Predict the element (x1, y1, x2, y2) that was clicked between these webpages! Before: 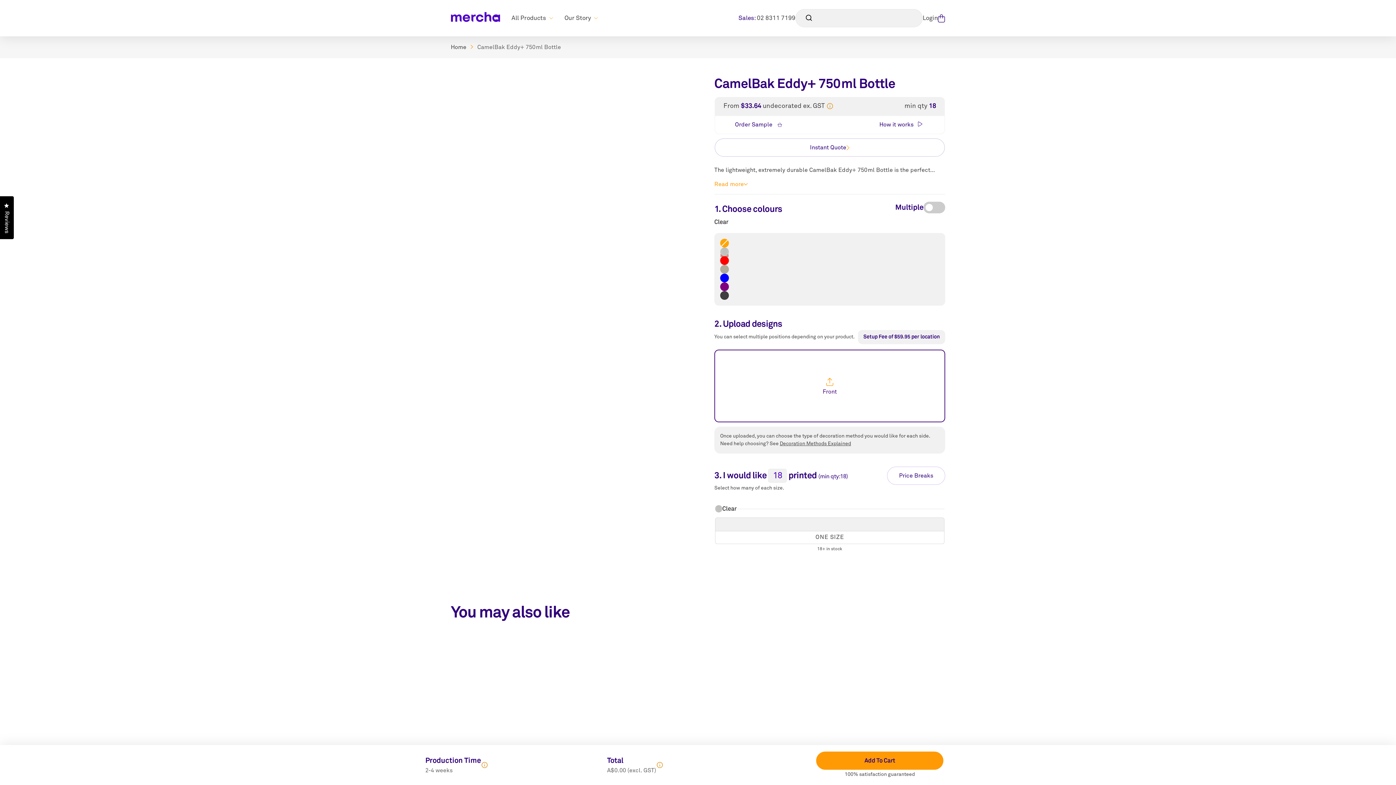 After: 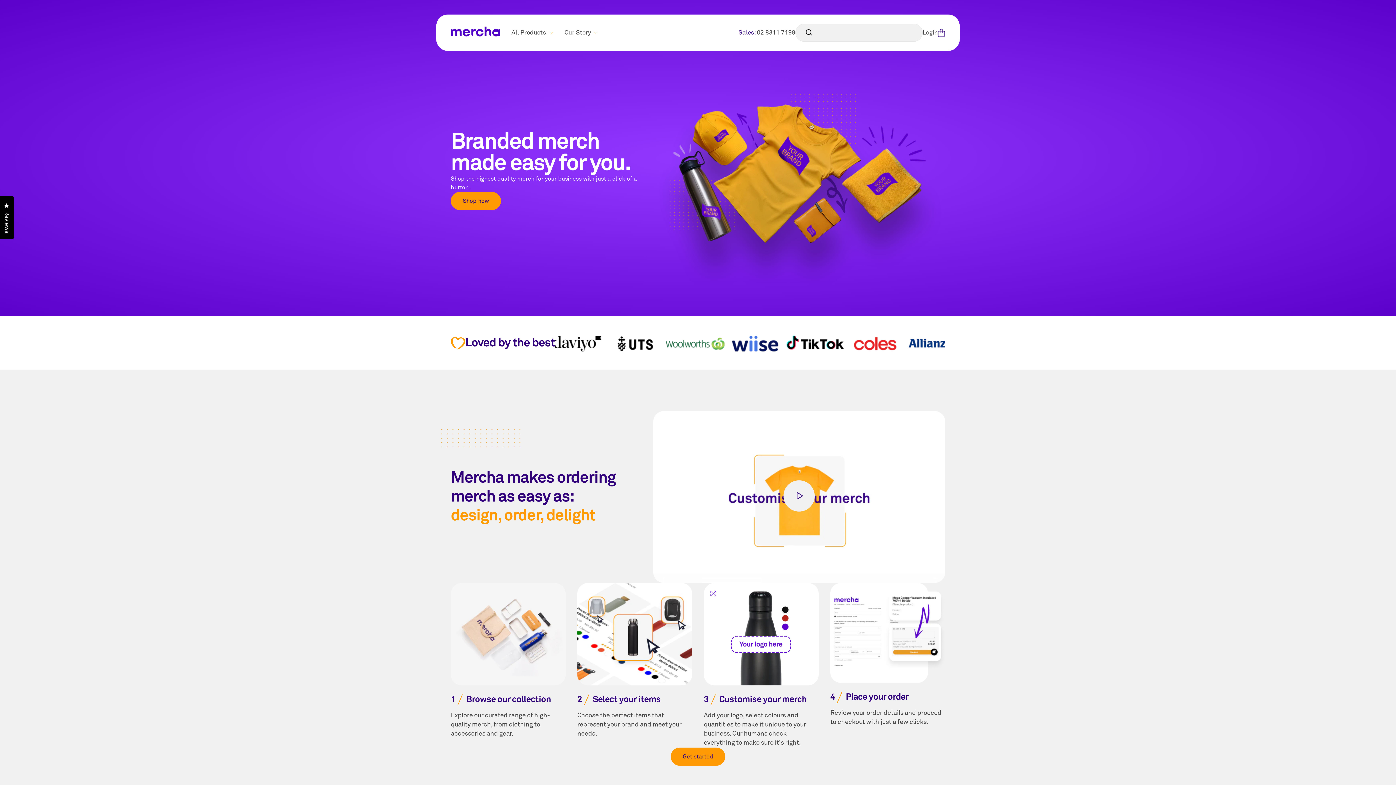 Action: label: Home bbox: (450, 42, 466, 51)